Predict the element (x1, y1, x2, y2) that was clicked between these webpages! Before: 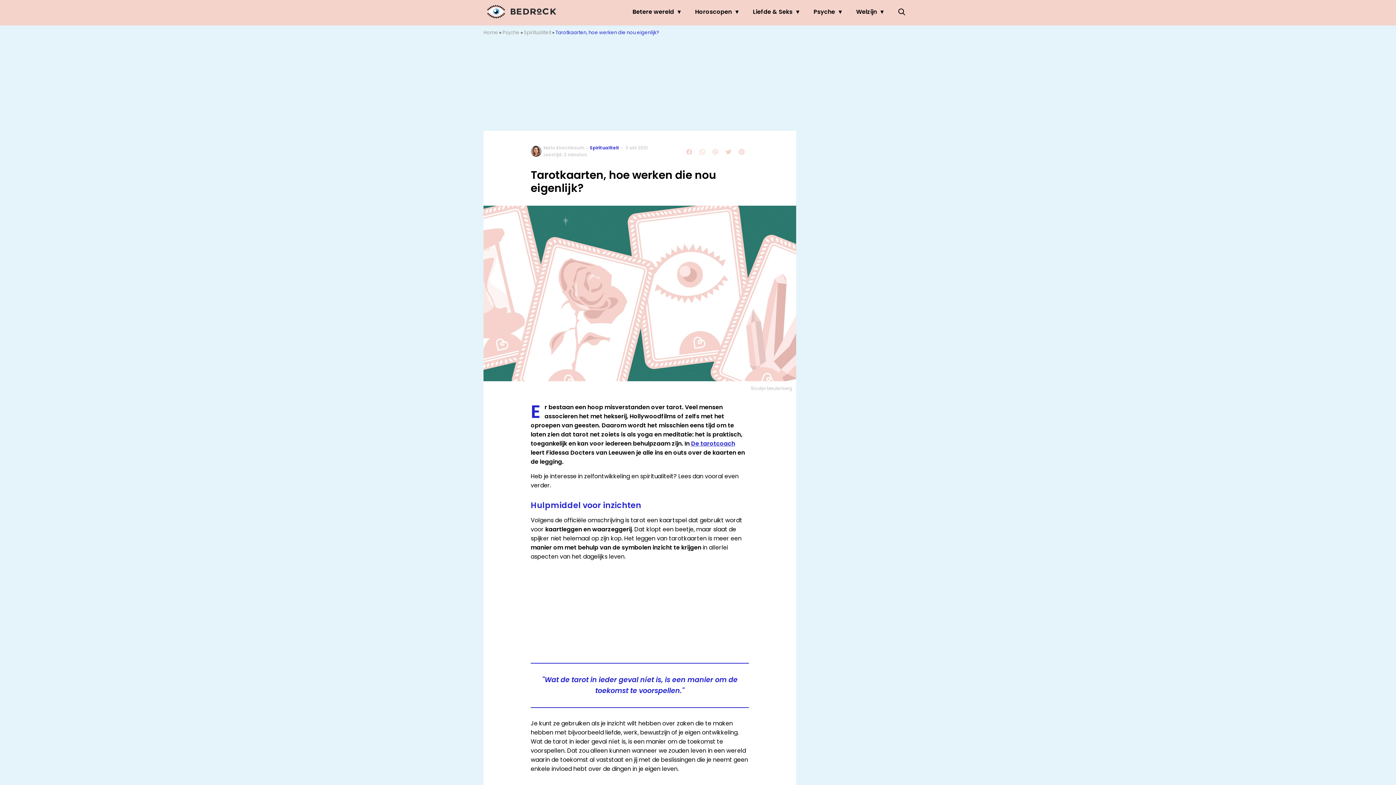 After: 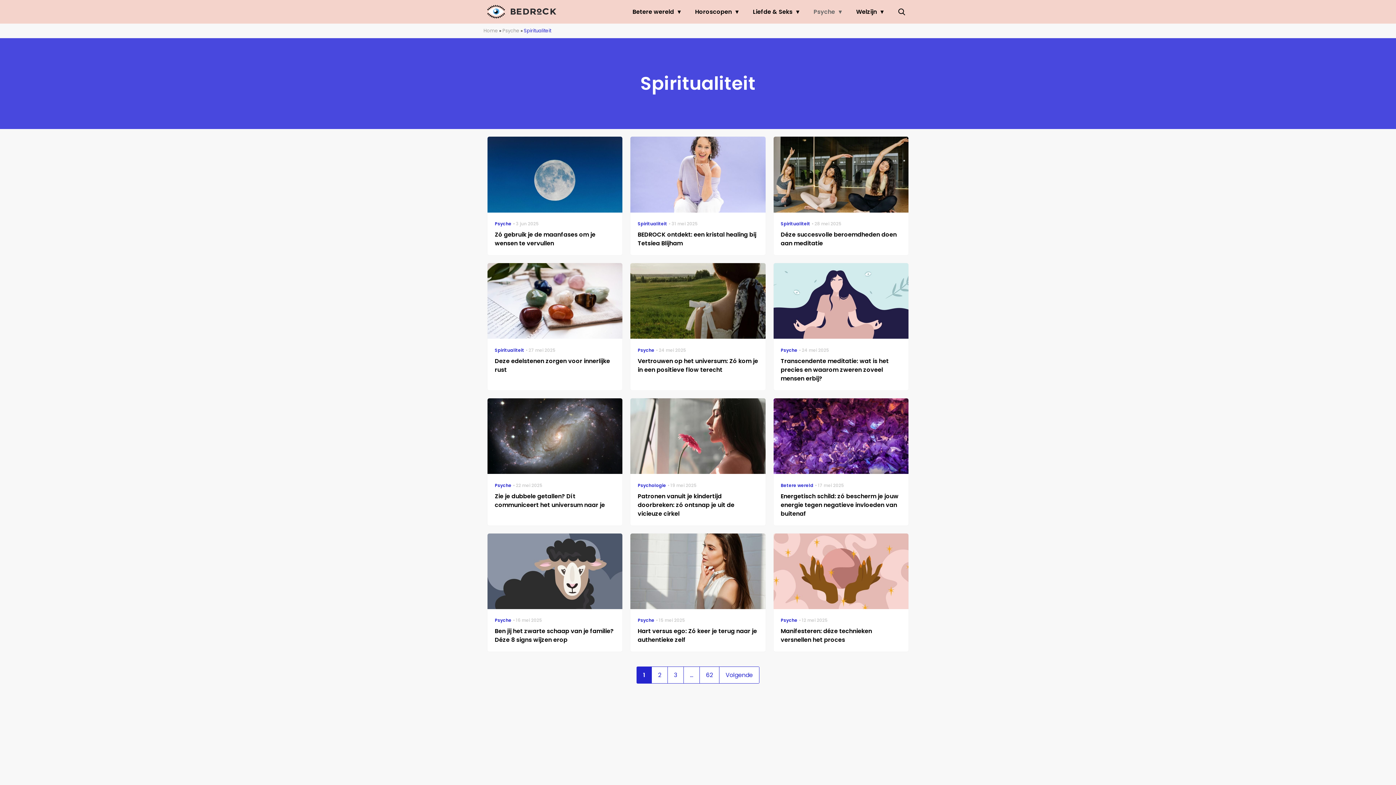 Action: bbox: (524, 29, 551, 36) label: Spiritualiteit